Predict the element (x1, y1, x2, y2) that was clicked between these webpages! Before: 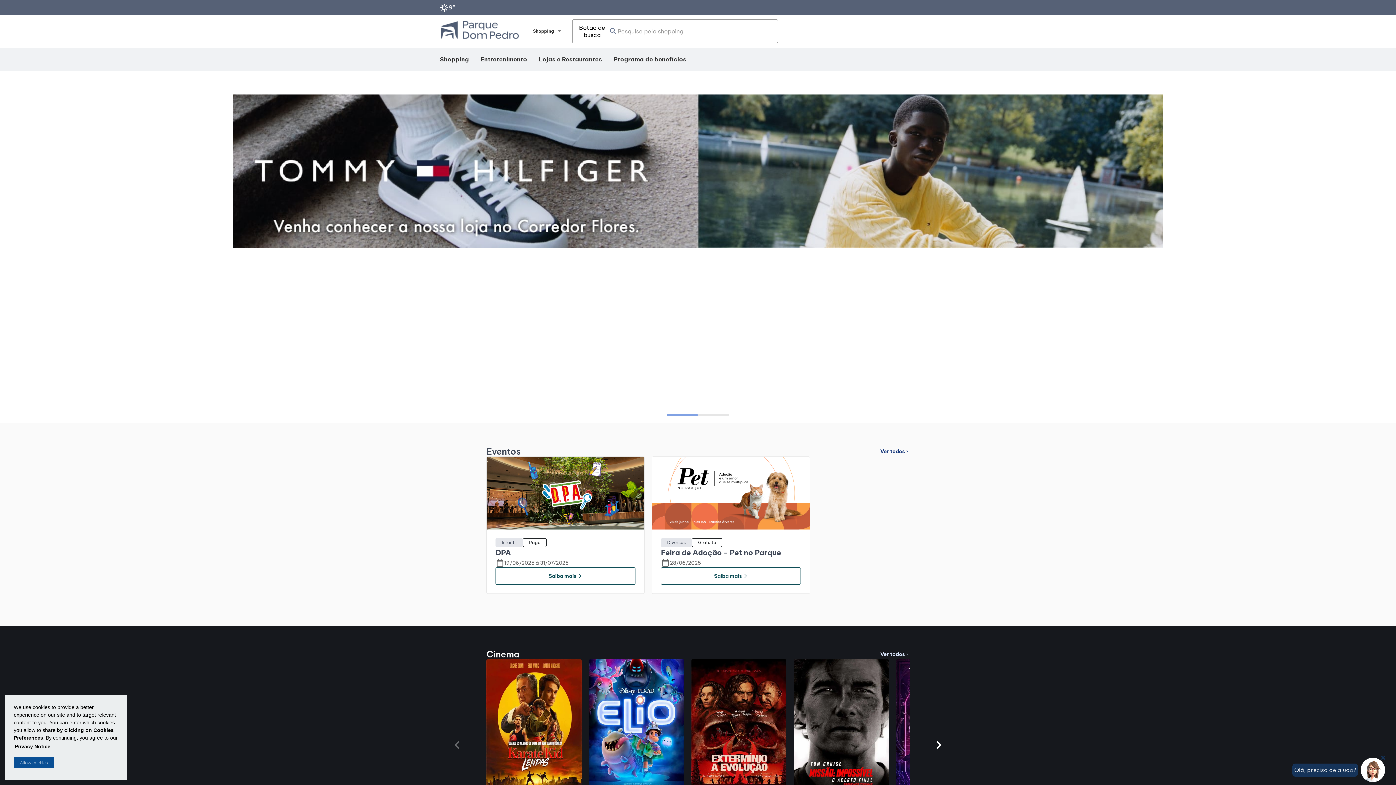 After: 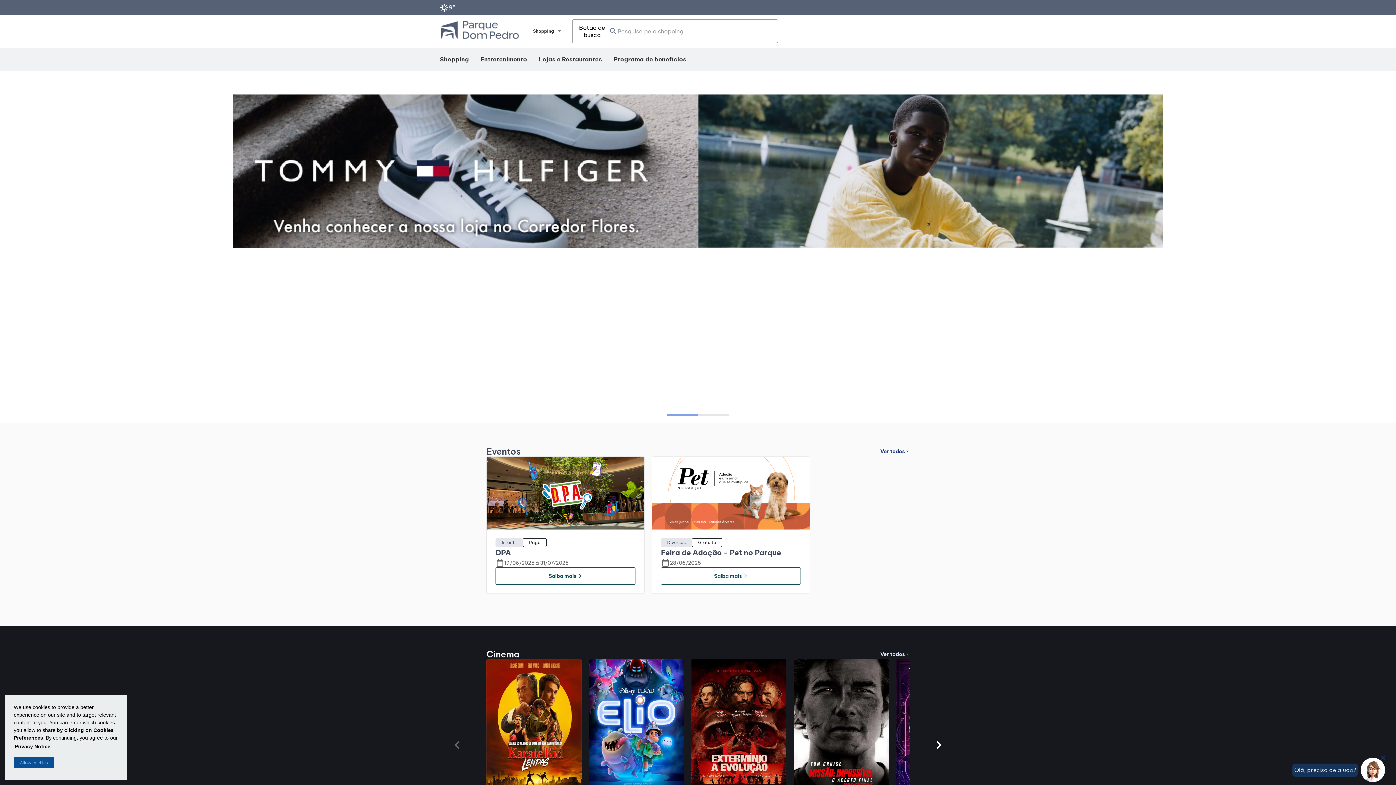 Action: bbox: (440, 20, 519, 41) label: PARQUE D_PEDRO_SHOPPING - Acessar Página inicial